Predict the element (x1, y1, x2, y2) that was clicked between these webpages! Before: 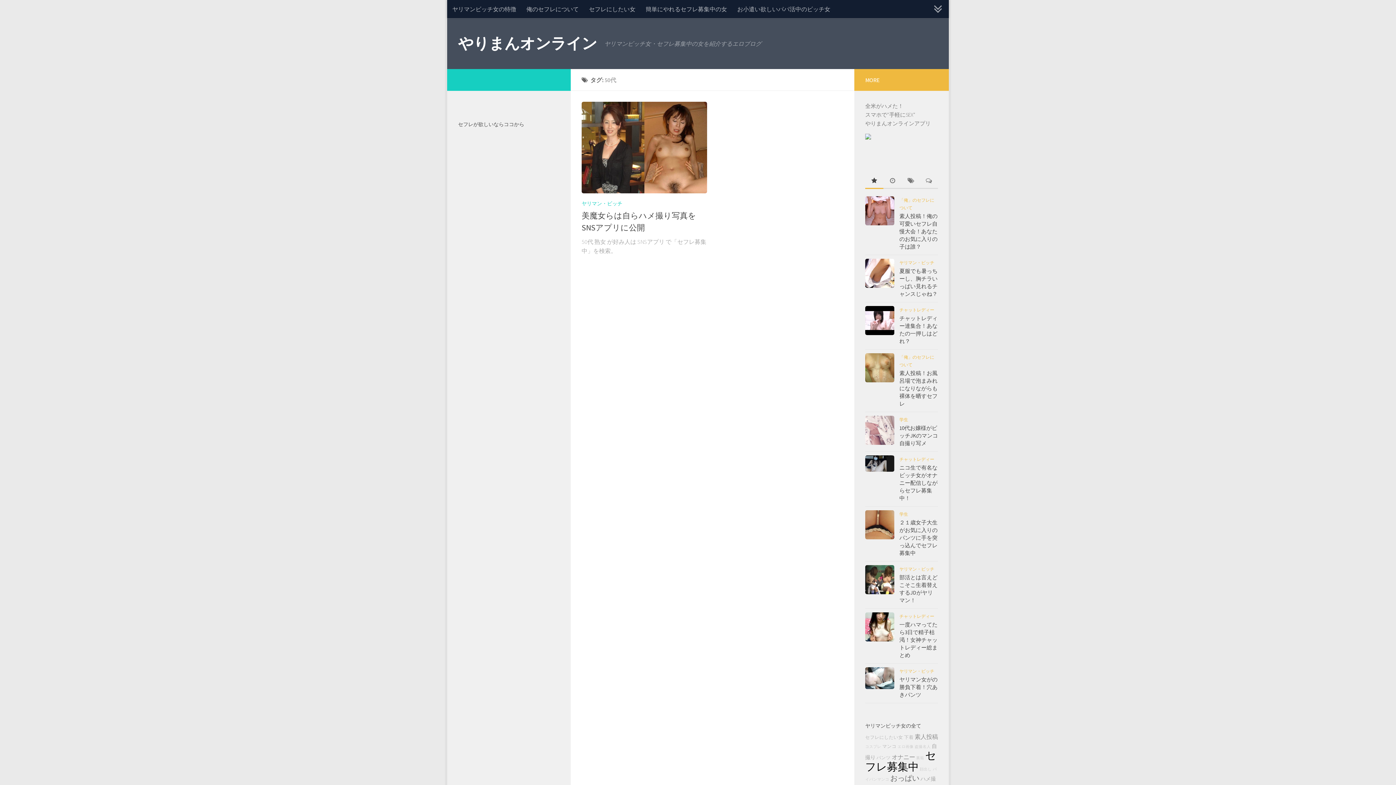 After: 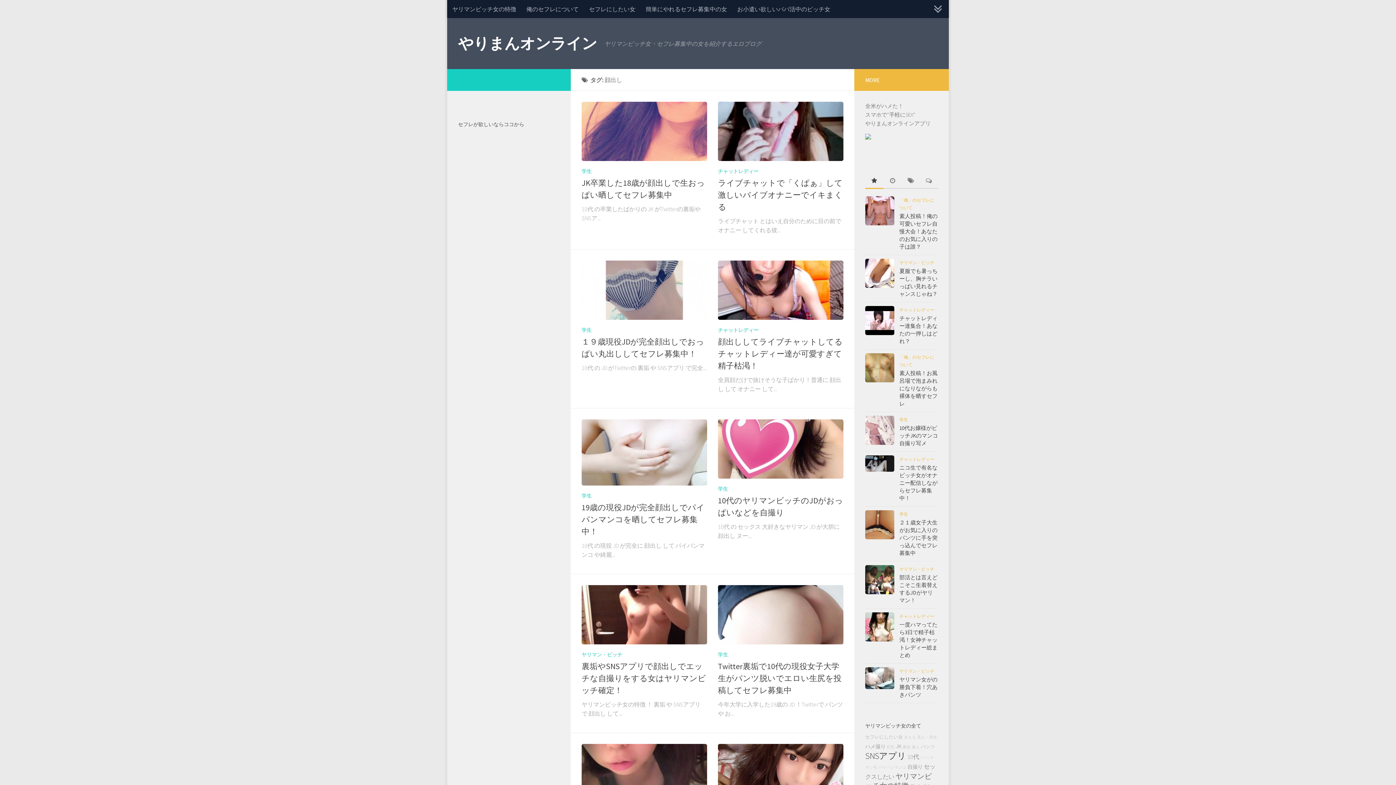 Action: bbox: (920, 767, 932, 772) label: 顔出し